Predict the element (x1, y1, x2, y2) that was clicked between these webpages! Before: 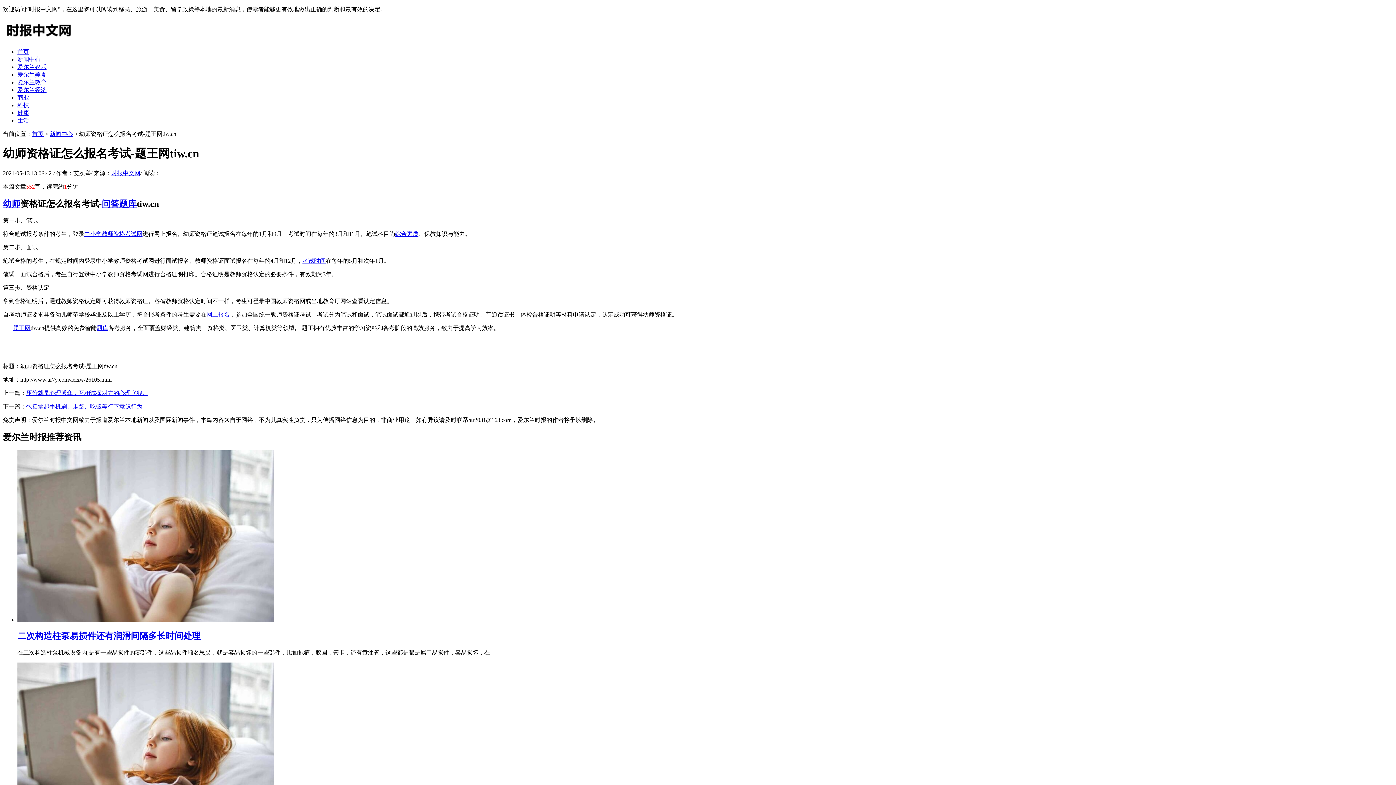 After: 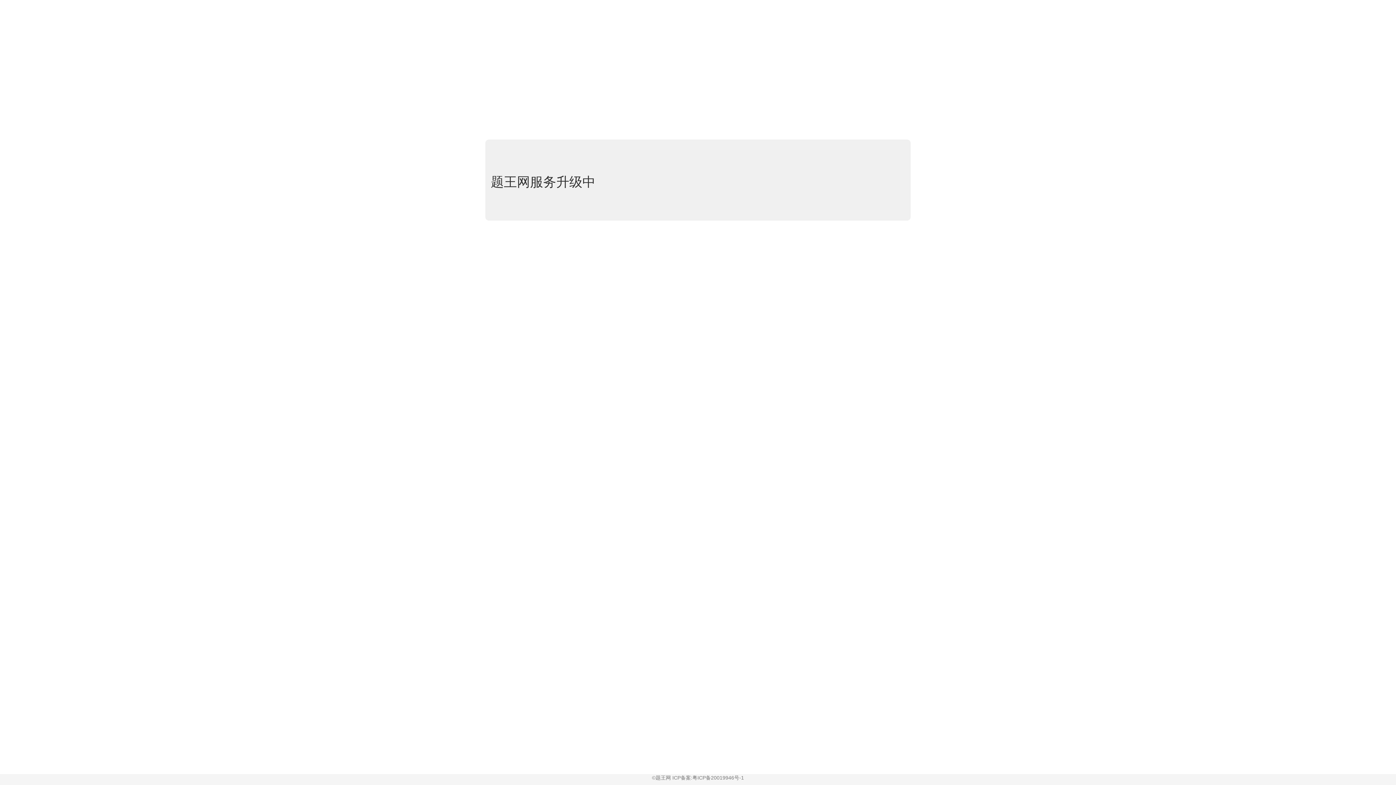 Action: bbox: (13, 324, 30, 331) label: 题王网